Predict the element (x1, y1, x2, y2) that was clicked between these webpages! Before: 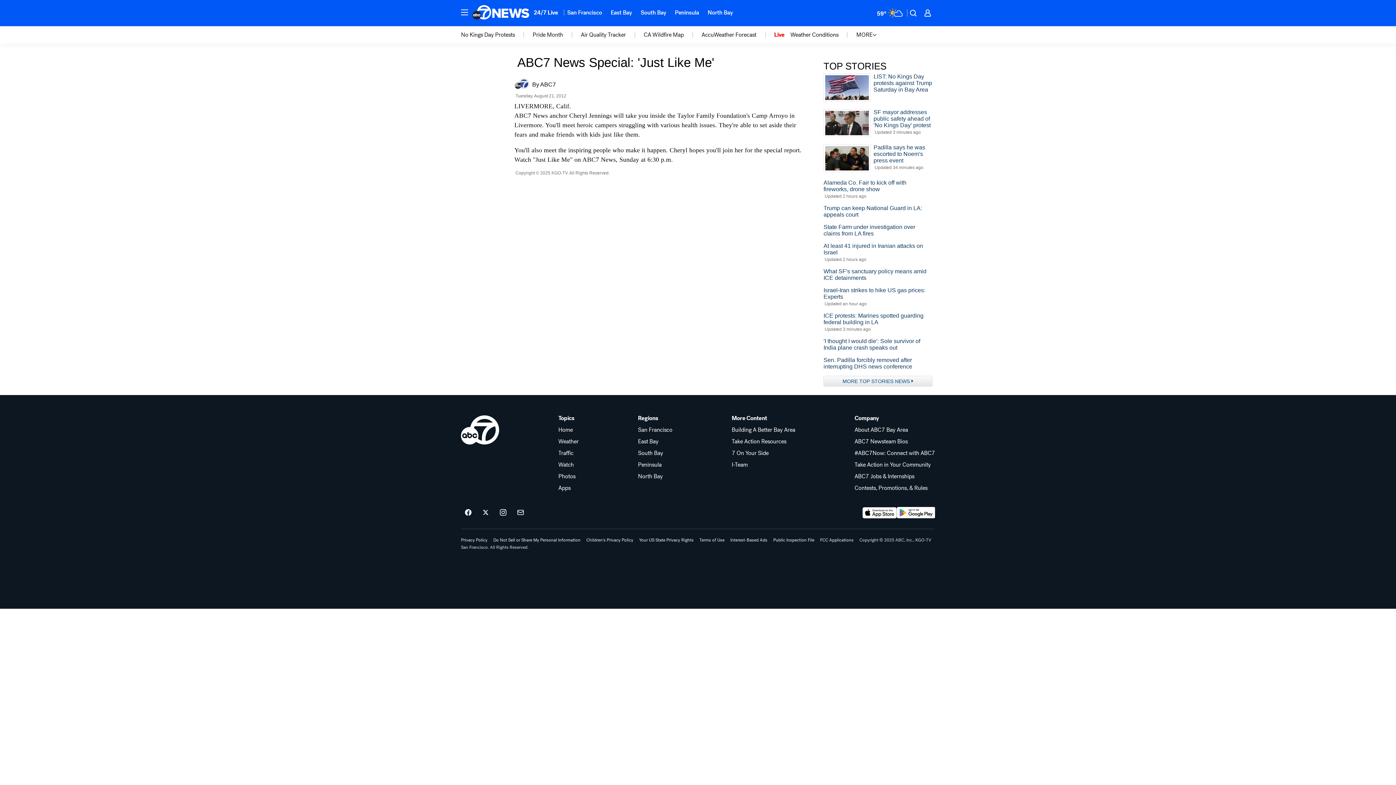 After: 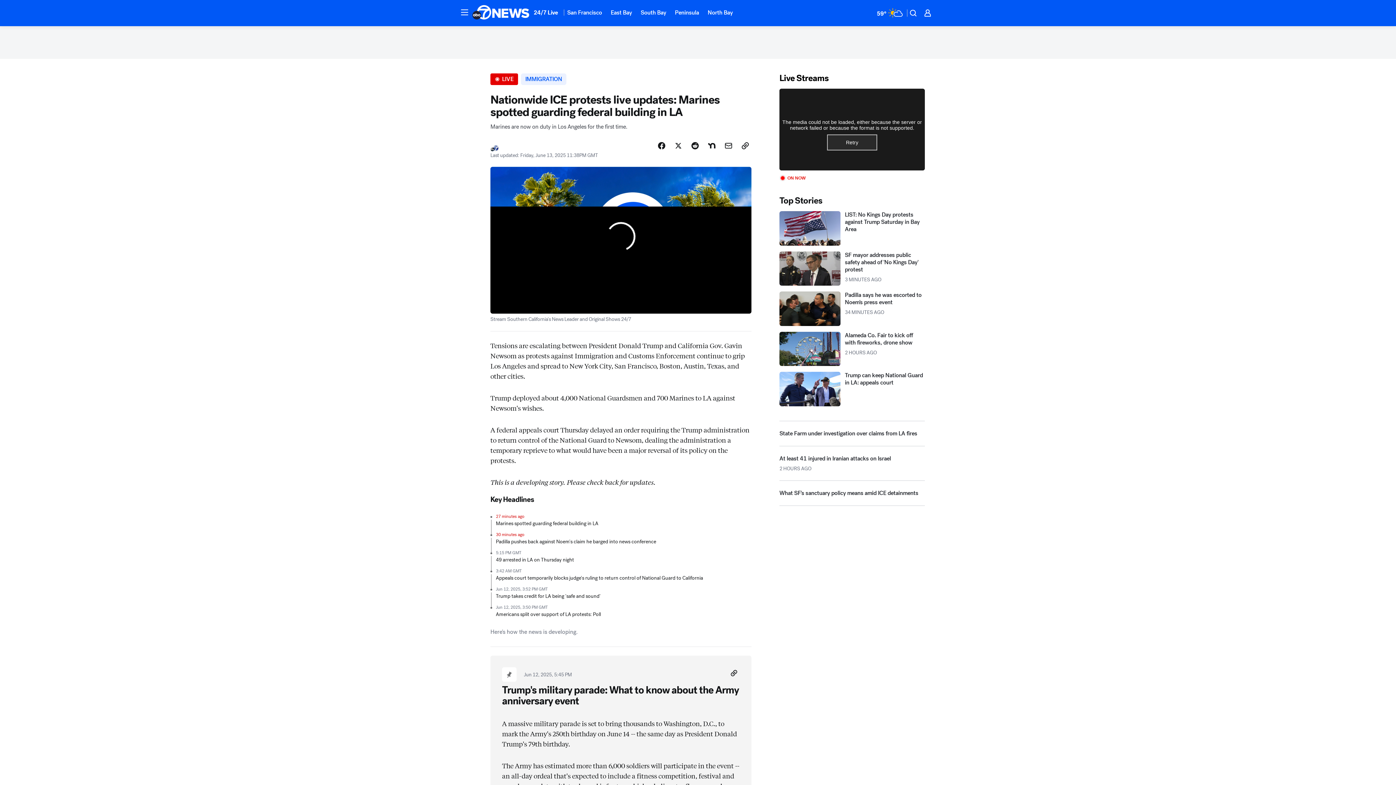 Action: bbox: (823, 312, 932, 332) label: ICE protests: Marines spotted guarding federal building in LA
Updated 3 minutes ago